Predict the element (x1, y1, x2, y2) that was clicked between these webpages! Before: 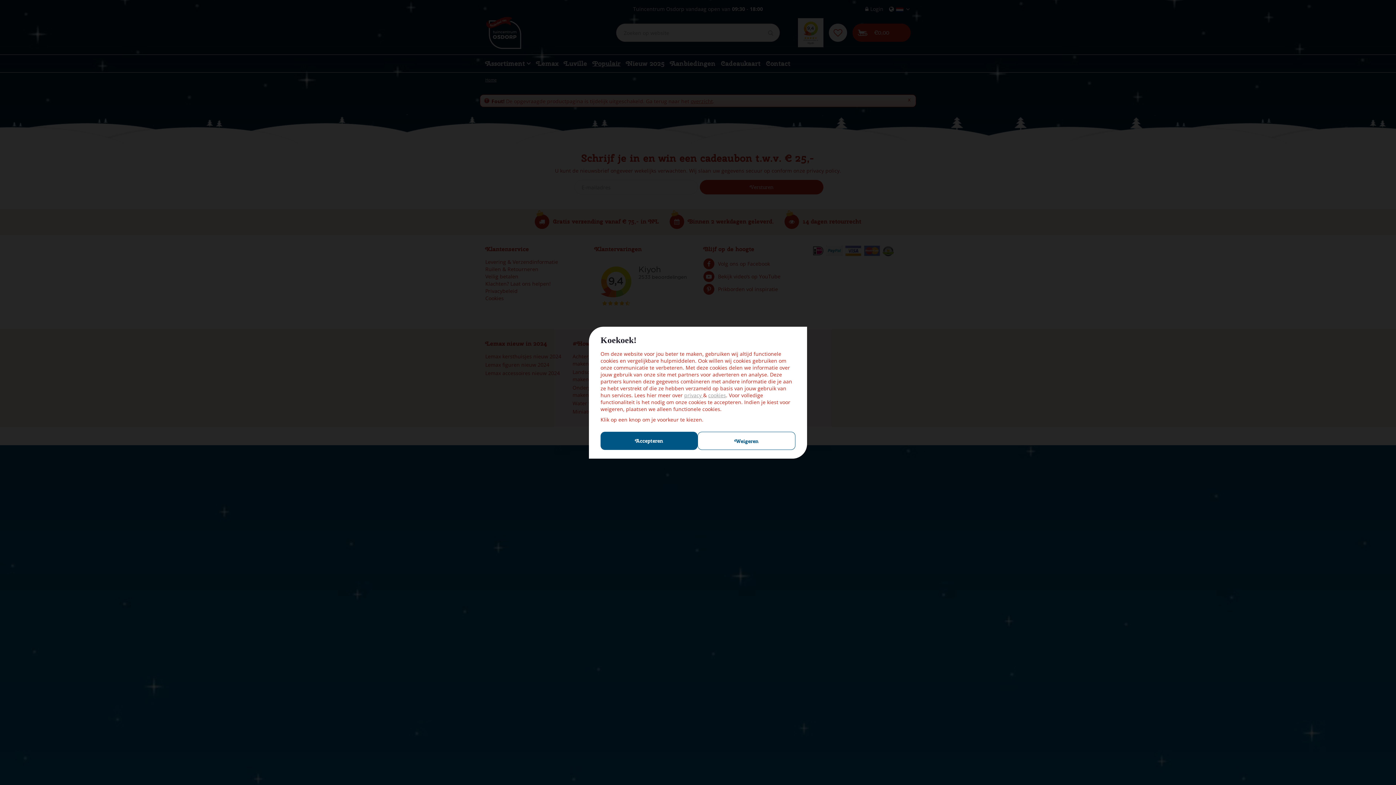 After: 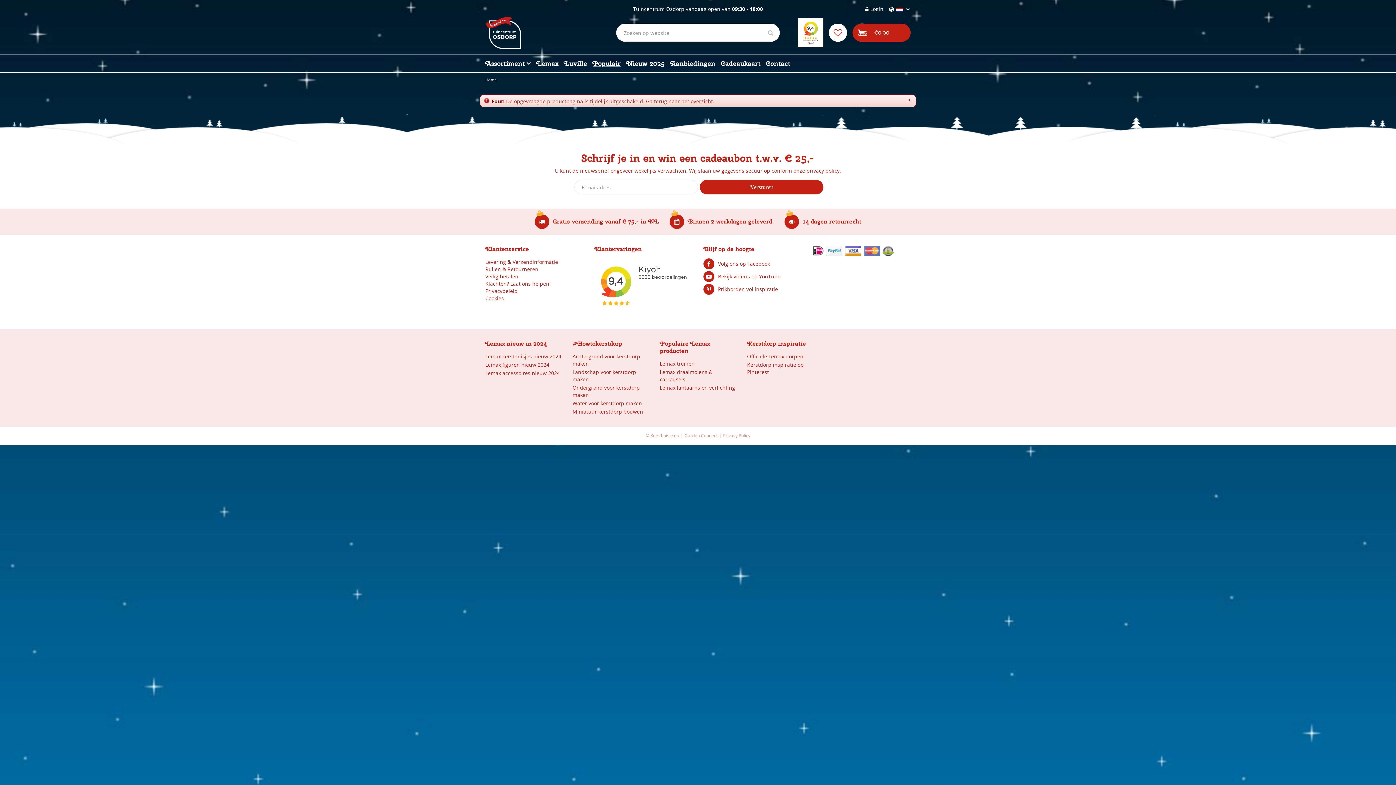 Action: label: Accepteren bbox: (600, 431, 697, 450)